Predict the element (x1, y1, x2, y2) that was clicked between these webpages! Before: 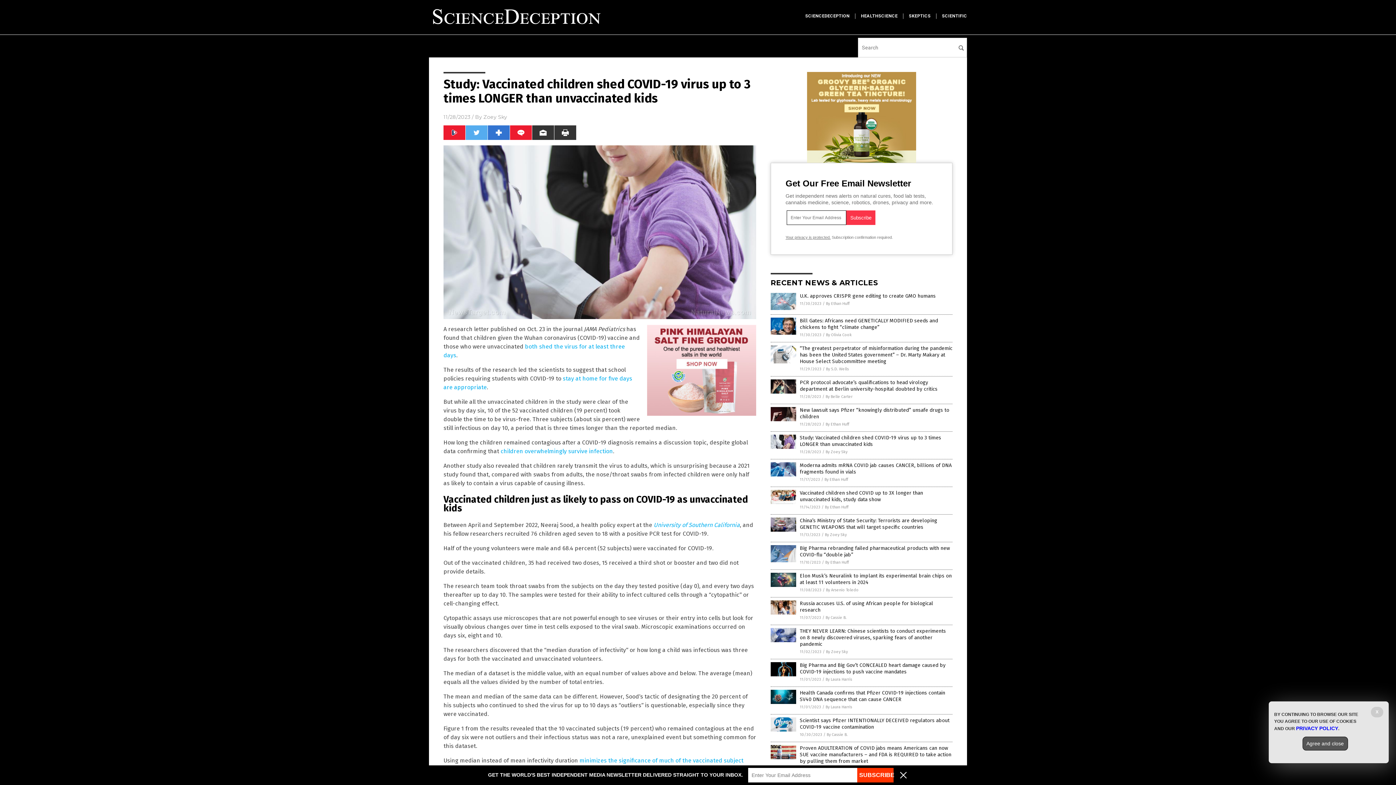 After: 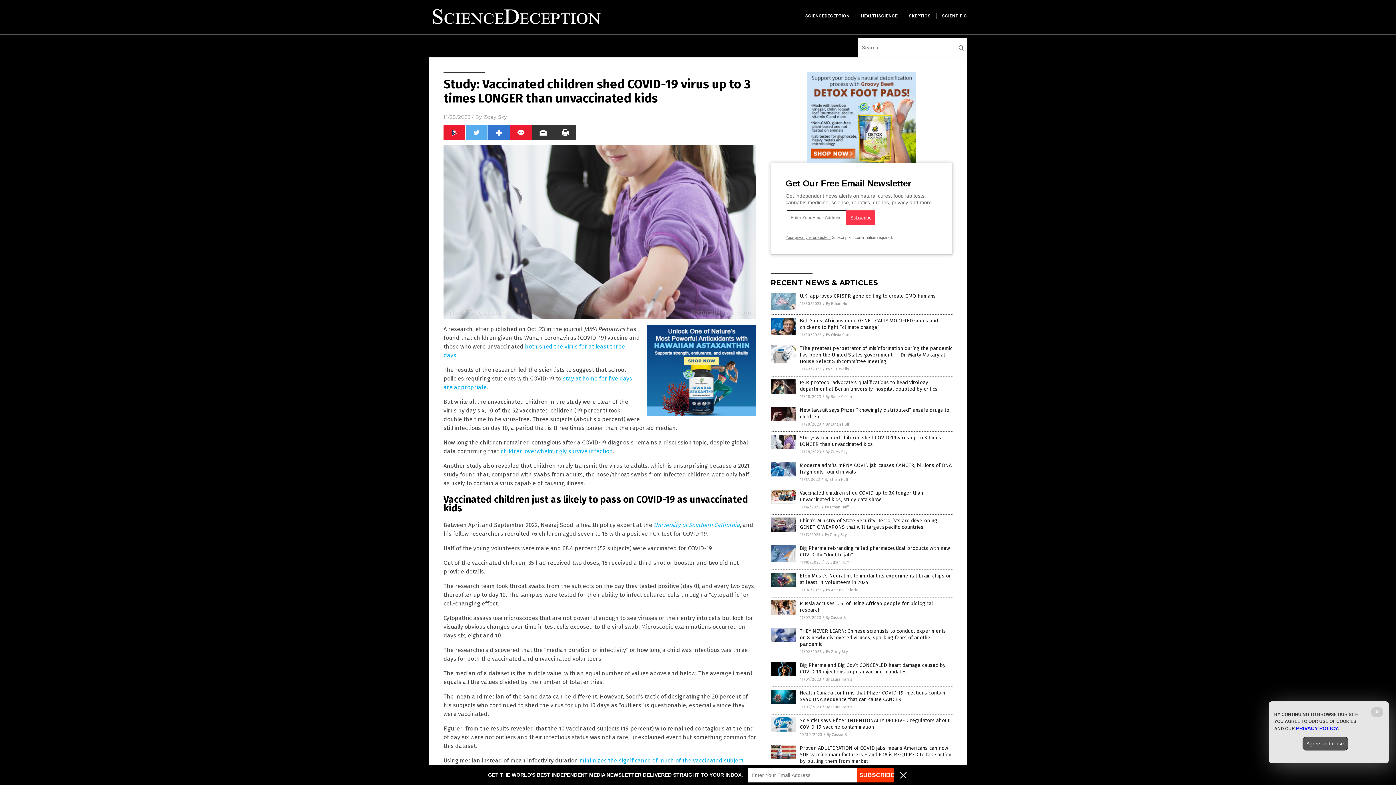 Action: bbox: (800, 434, 941, 447) label: Study: Vaccinated children shed COVID-19 virus up to 3 times LONGER than unvaccinated kids